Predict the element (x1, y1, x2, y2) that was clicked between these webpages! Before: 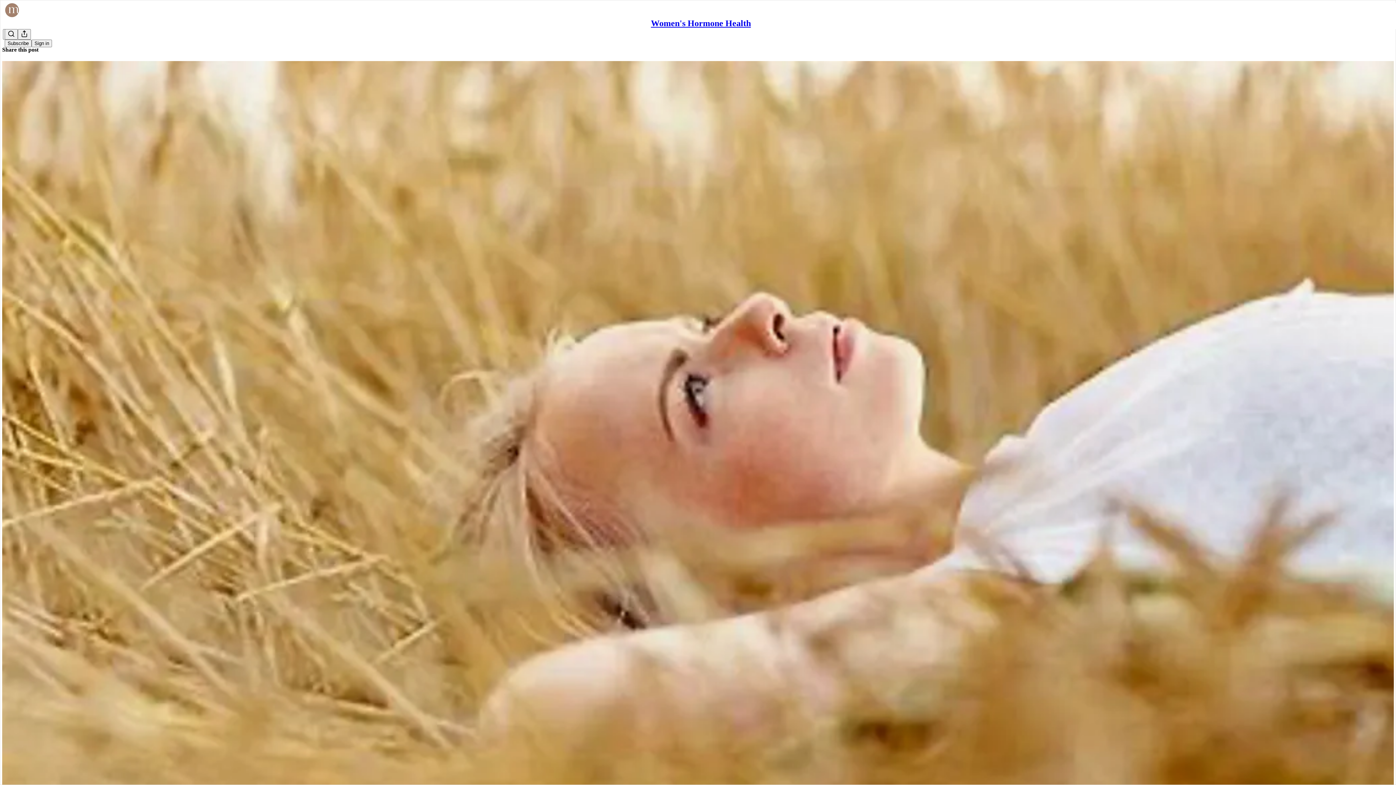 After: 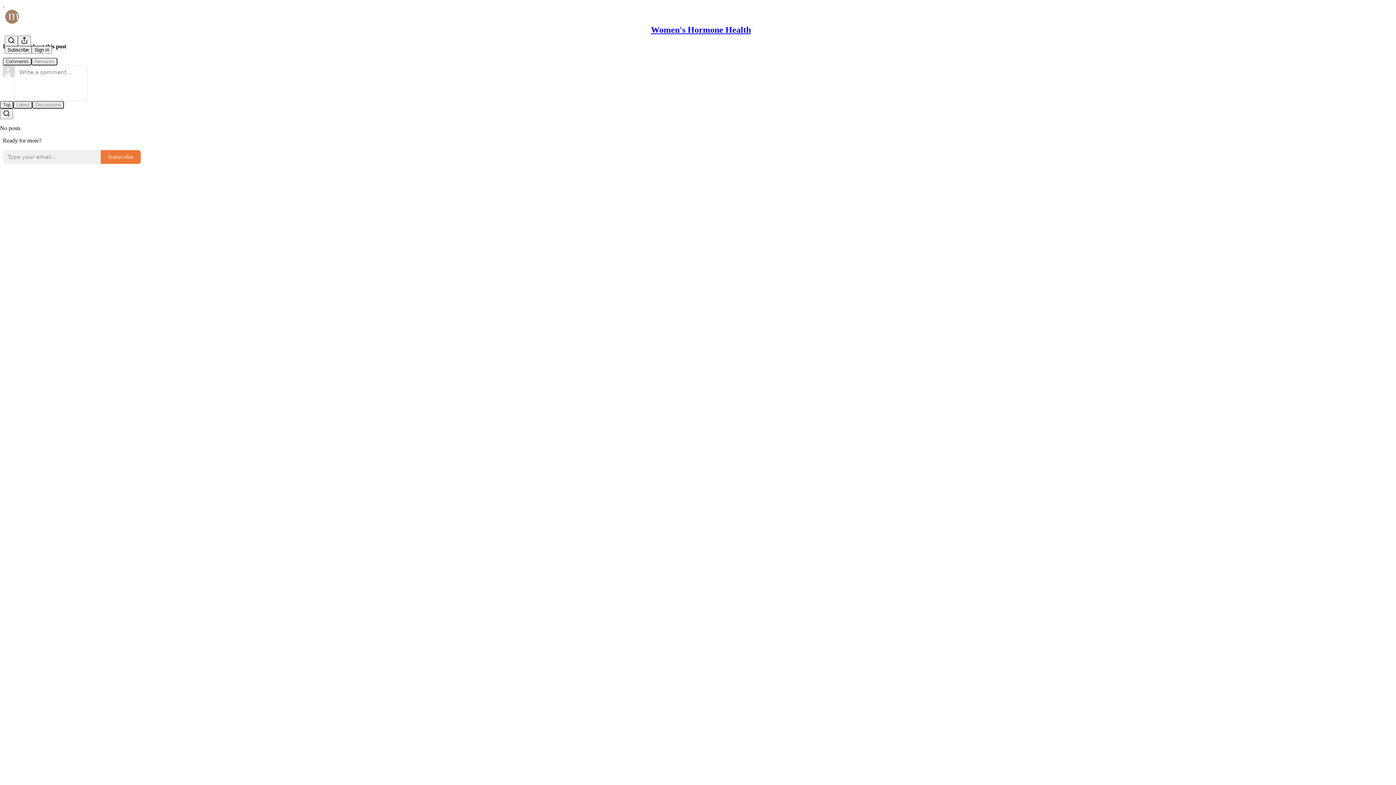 Action: bbox: (2, 60, 1394, 810) label: Women's Hormone Health
Why our confidence plunges in the perimenopause and how to get it back!